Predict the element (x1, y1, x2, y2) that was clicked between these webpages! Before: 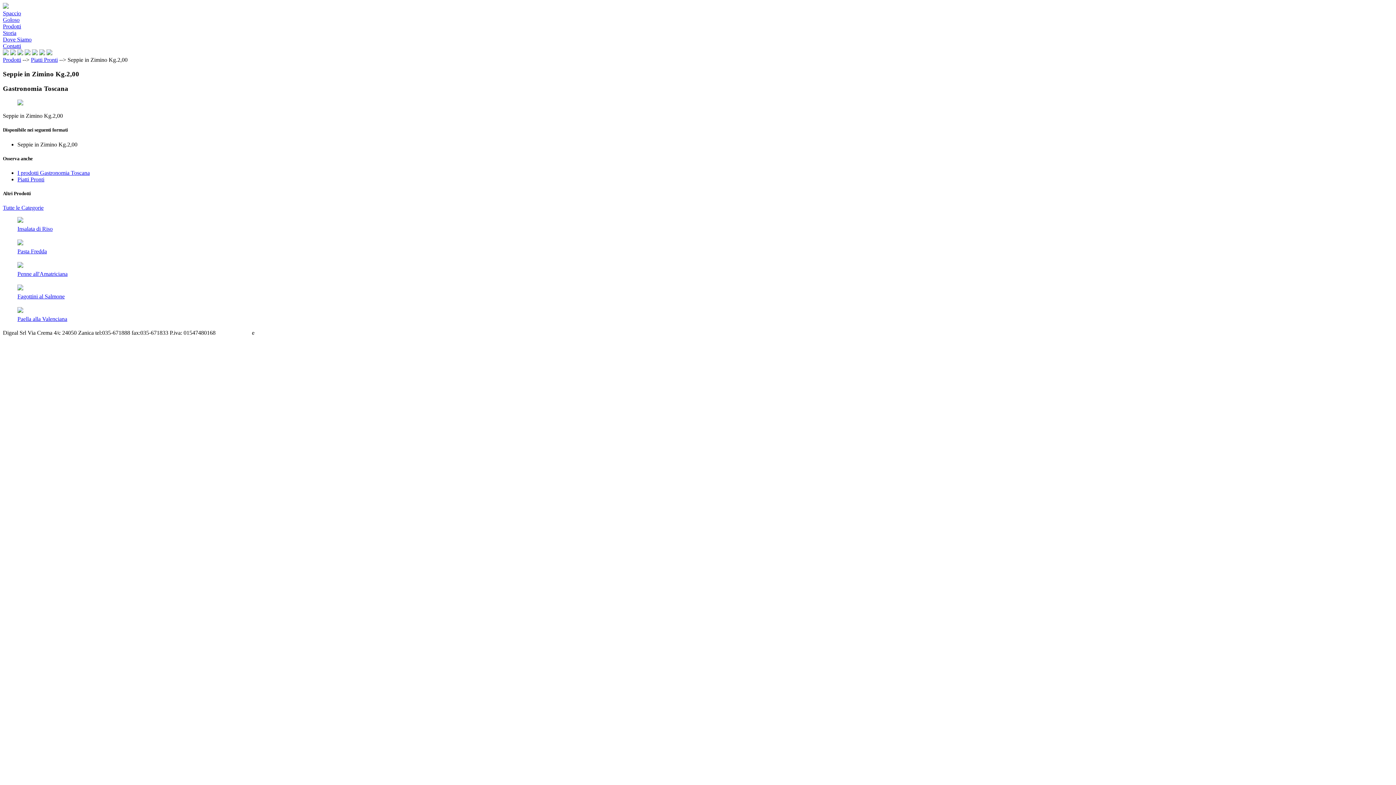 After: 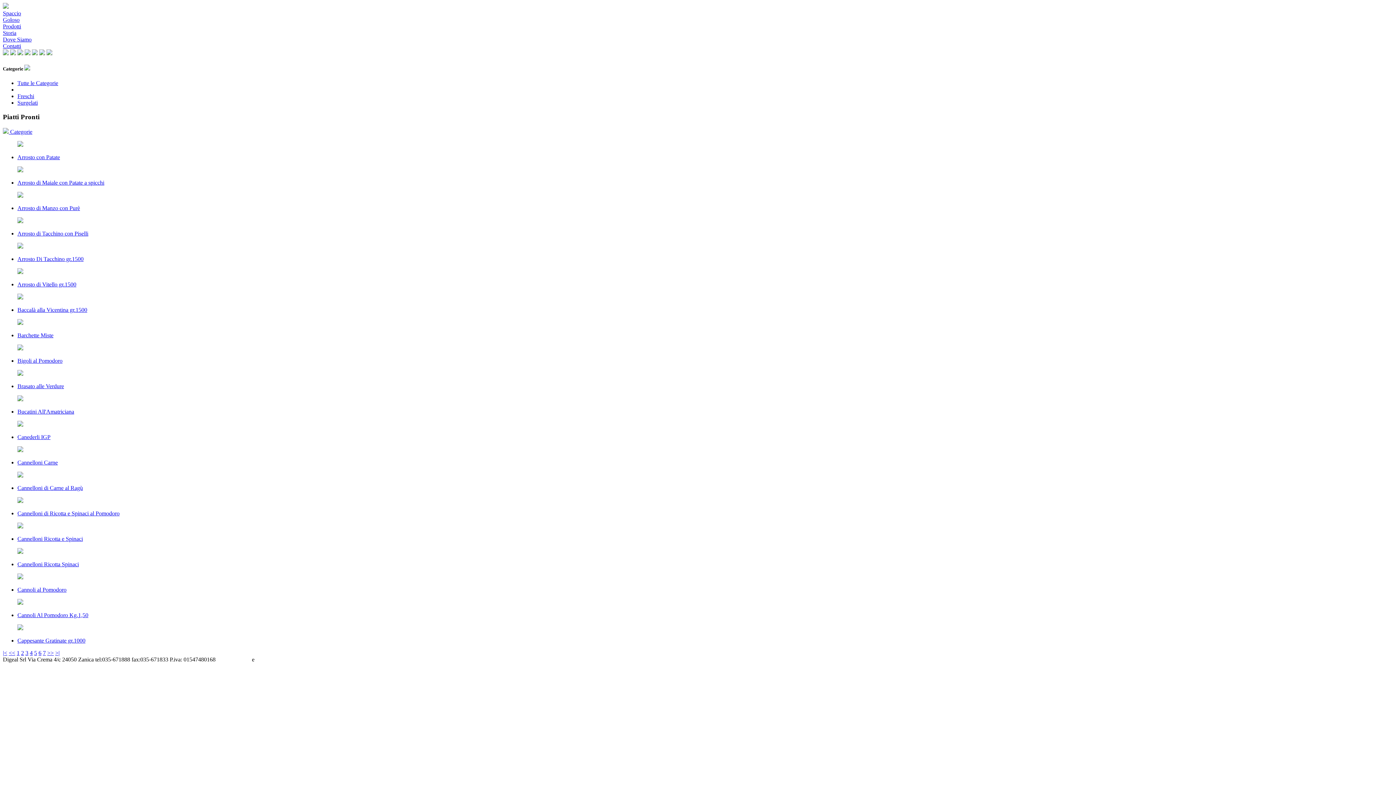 Action: bbox: (30, 56, 57, 62) label: Piatti Pronti